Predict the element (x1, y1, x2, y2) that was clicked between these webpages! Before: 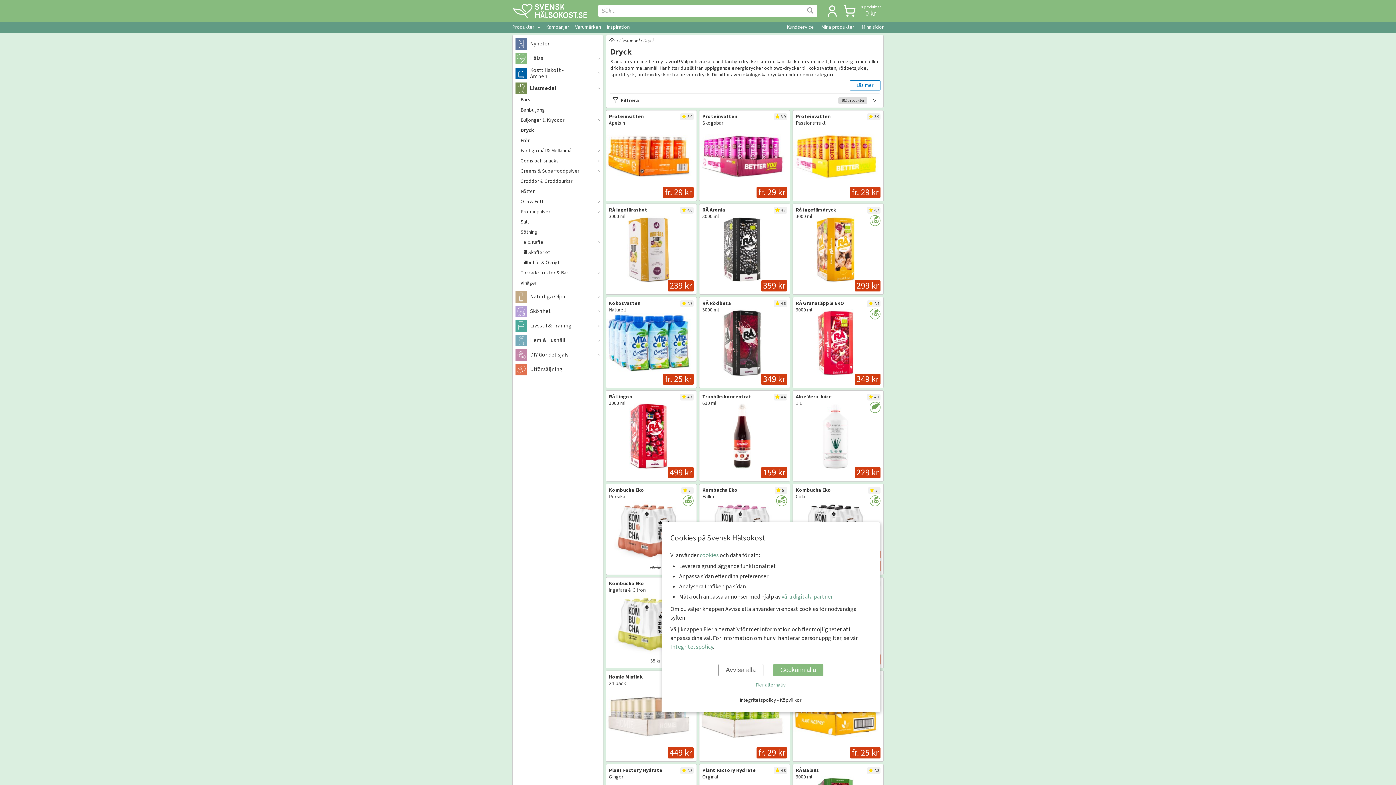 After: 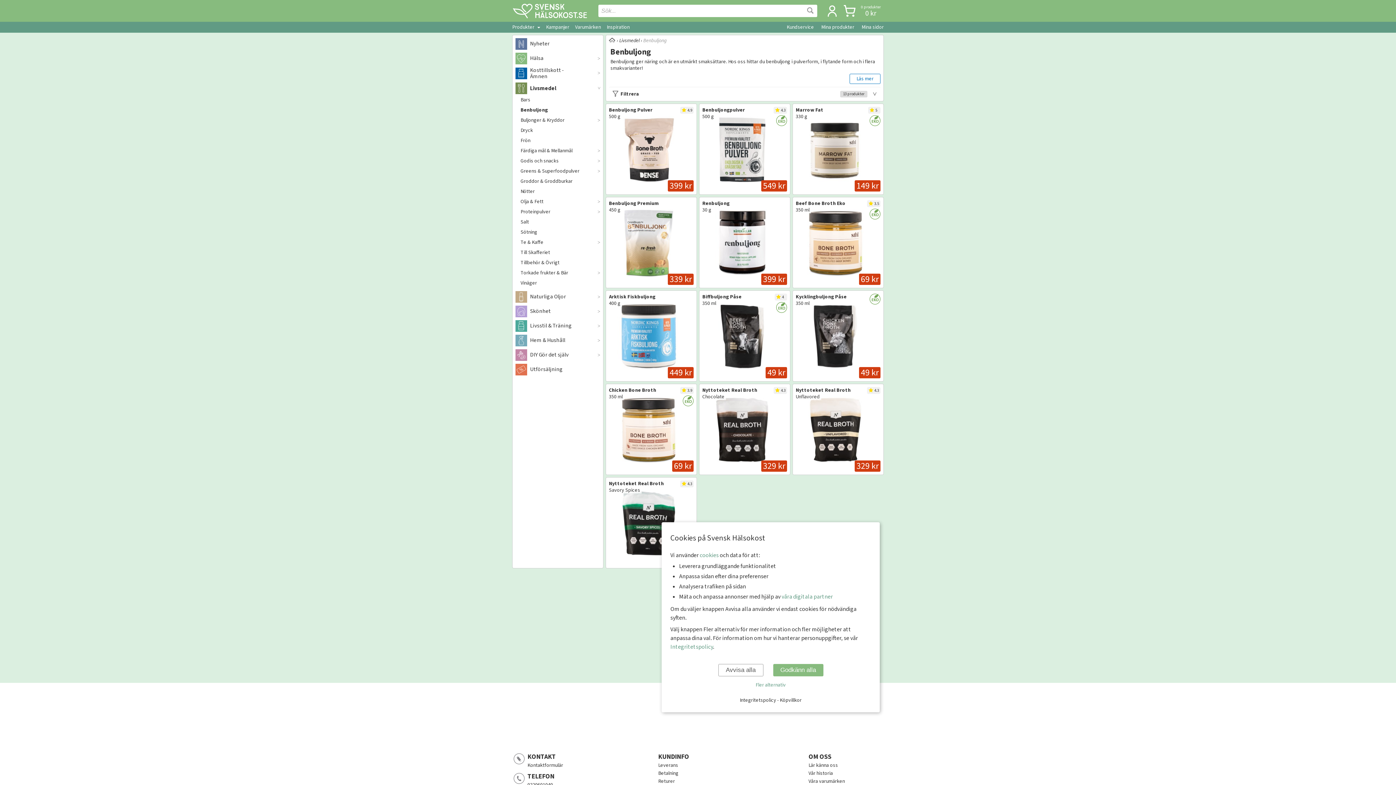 Action: bbox: (516, 106, 550, 113) label: Benbuljong